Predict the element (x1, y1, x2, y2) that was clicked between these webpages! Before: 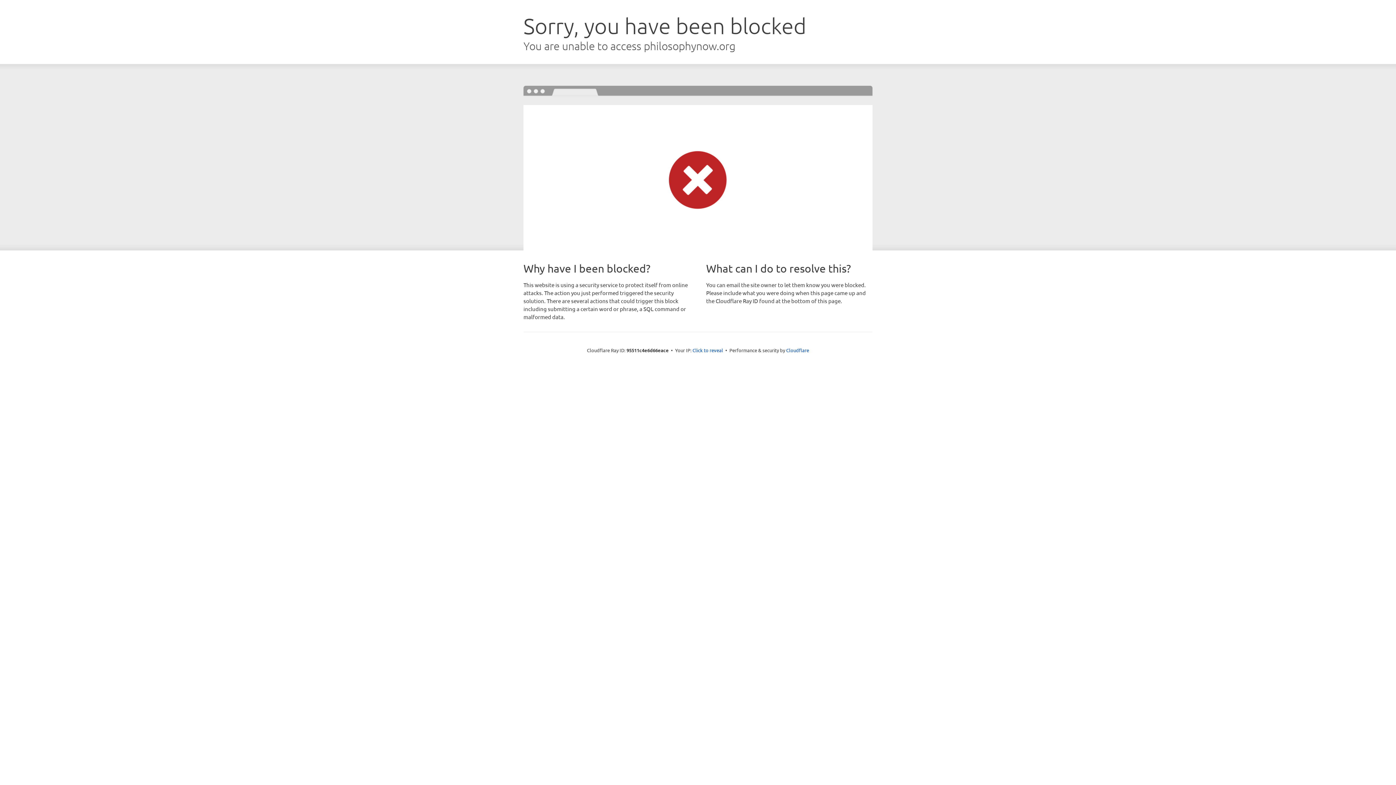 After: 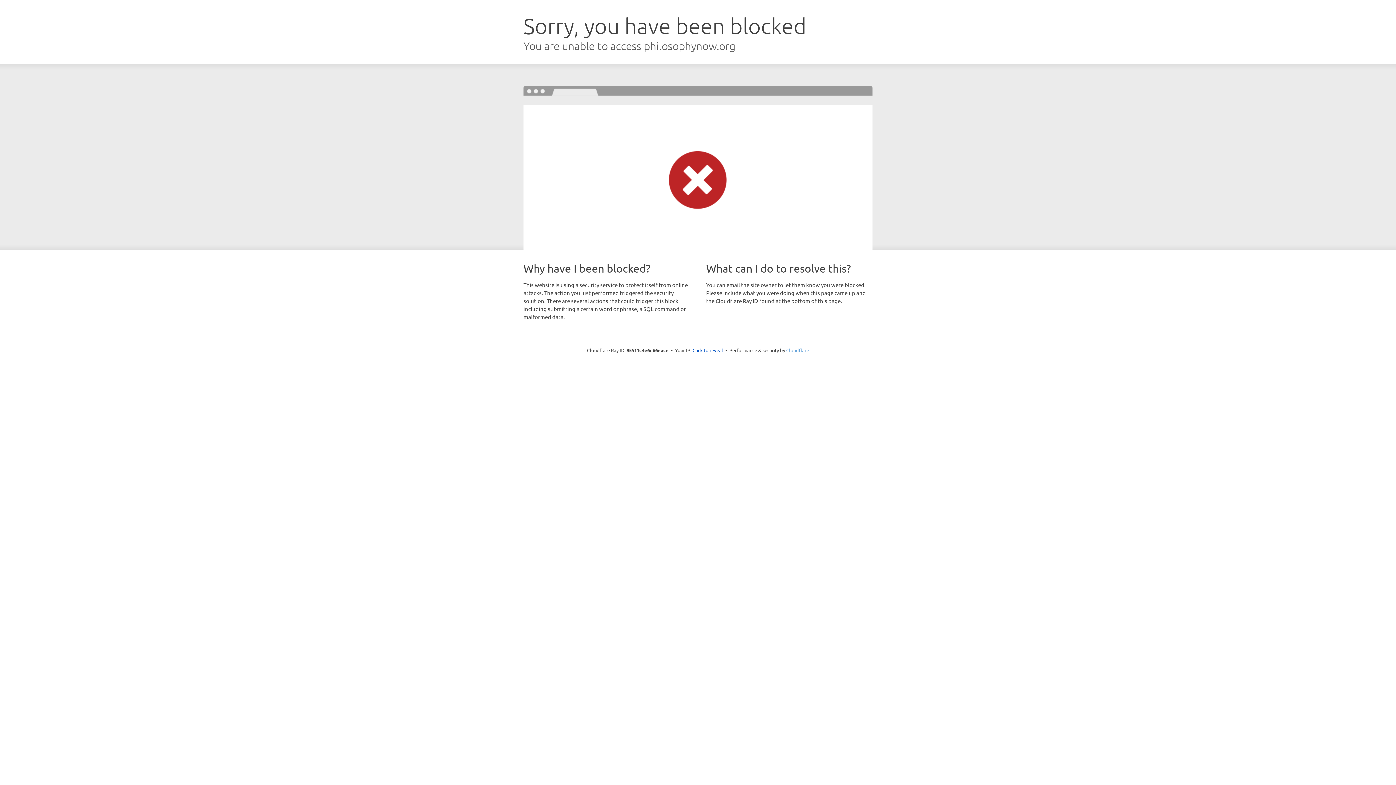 Action: bbox: (786, 347, 809, 353) label: Cloudflare